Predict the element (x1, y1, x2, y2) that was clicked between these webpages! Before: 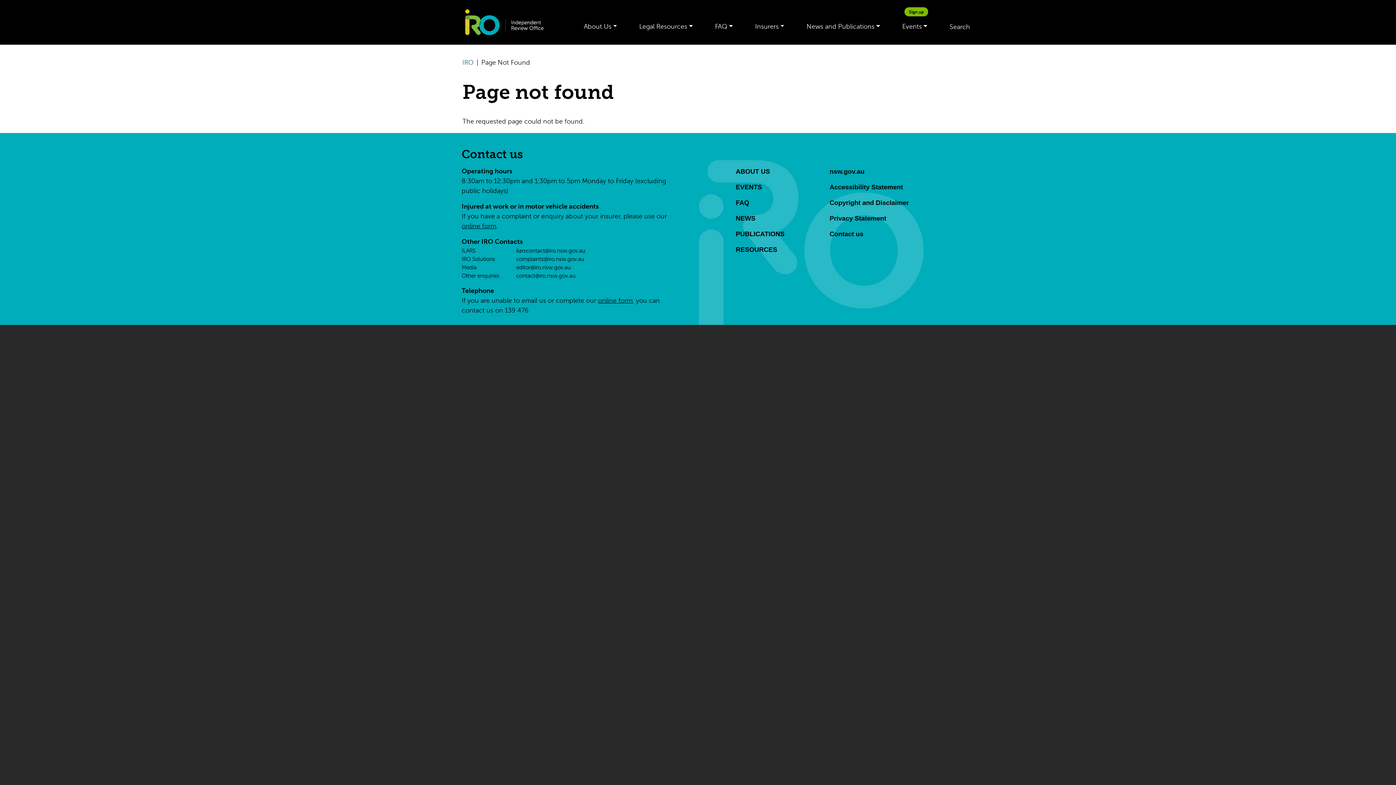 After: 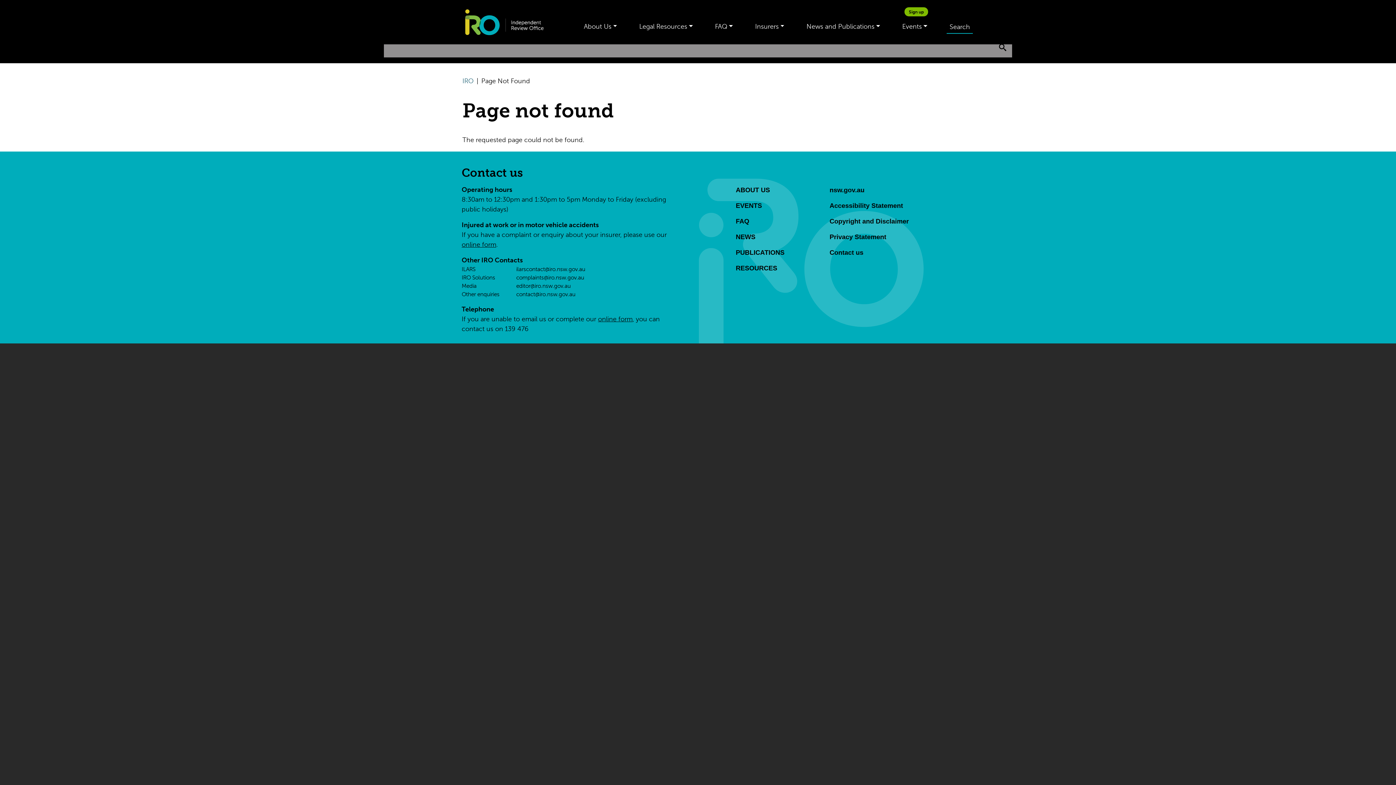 Action: label: Search bbox: (946, 18, 973, 33)